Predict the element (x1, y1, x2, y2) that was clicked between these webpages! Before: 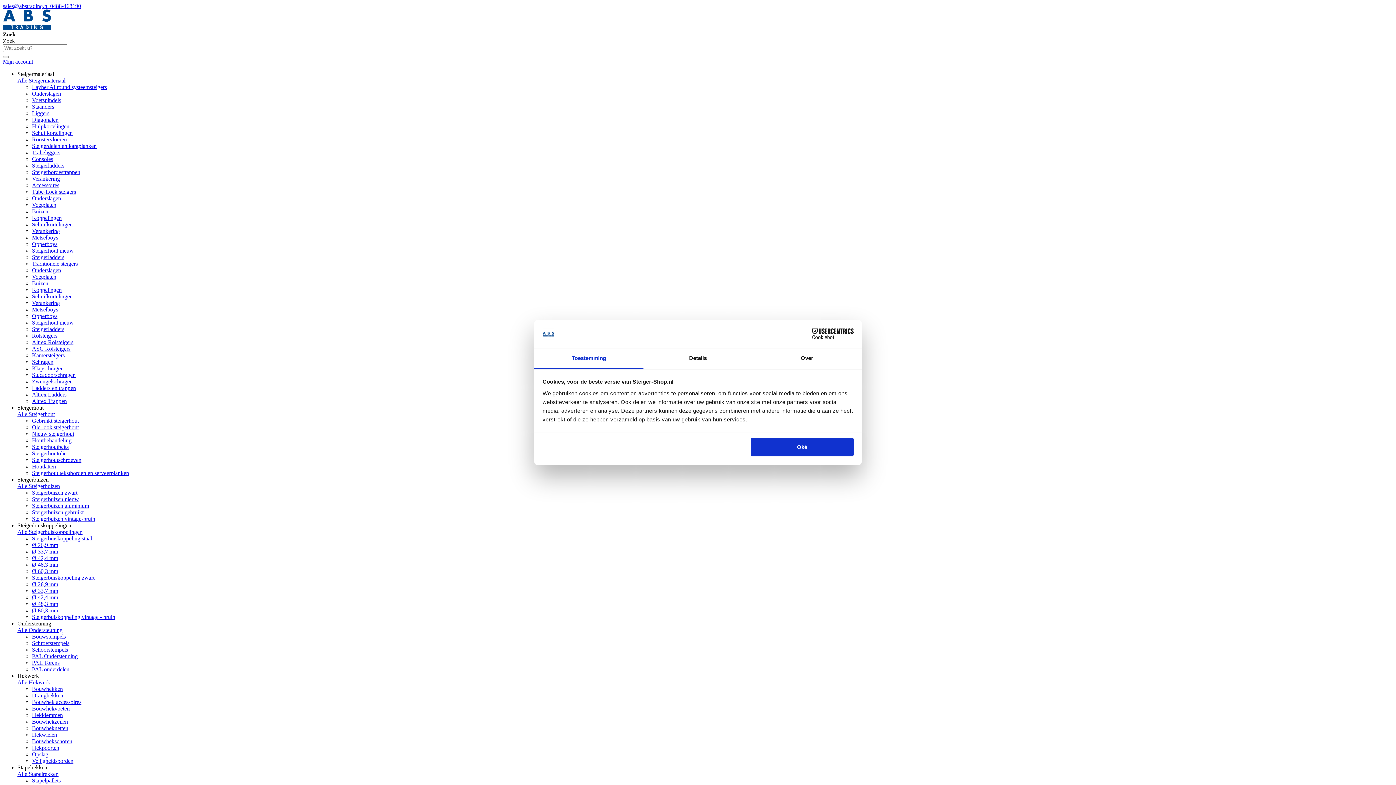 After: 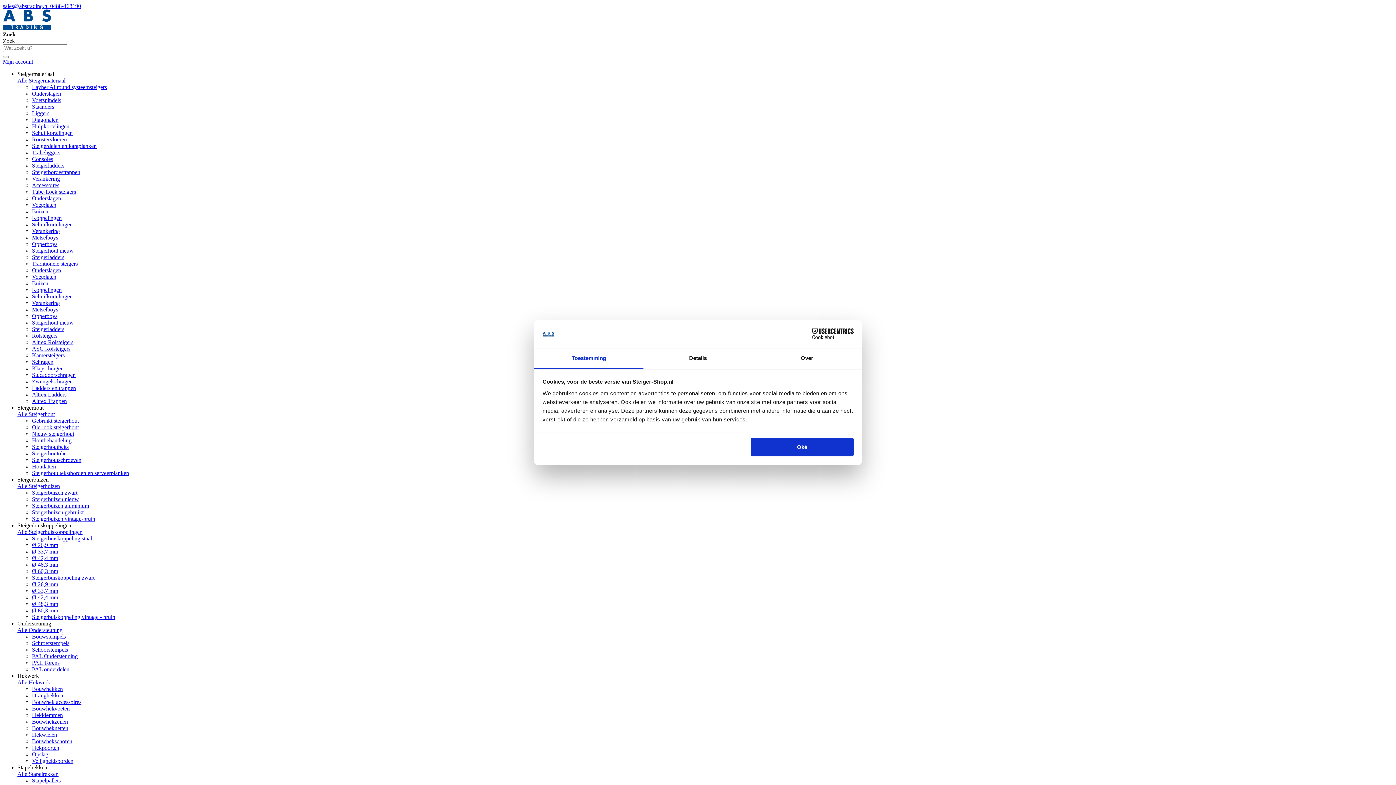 Action: bbox: (32, 358, 53, 365) label: Schragen